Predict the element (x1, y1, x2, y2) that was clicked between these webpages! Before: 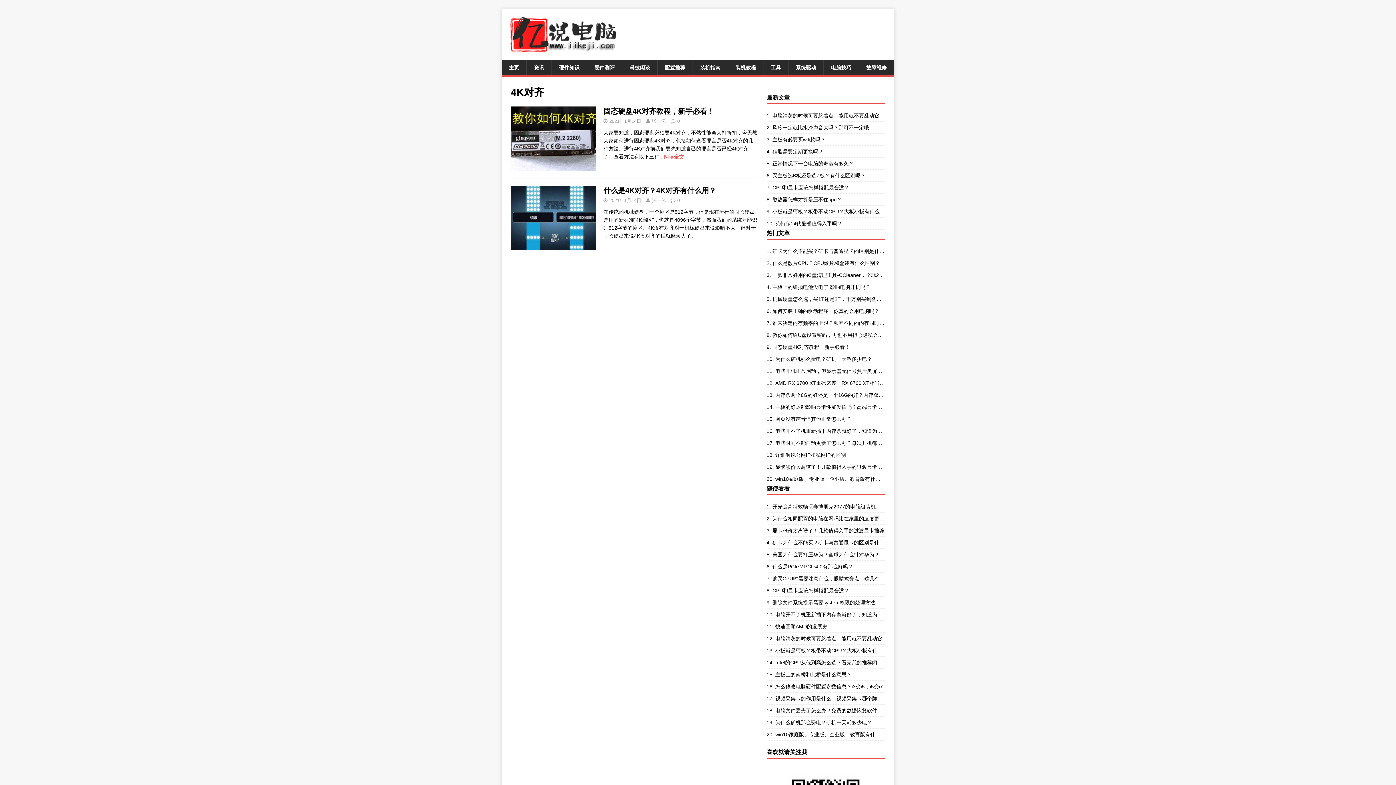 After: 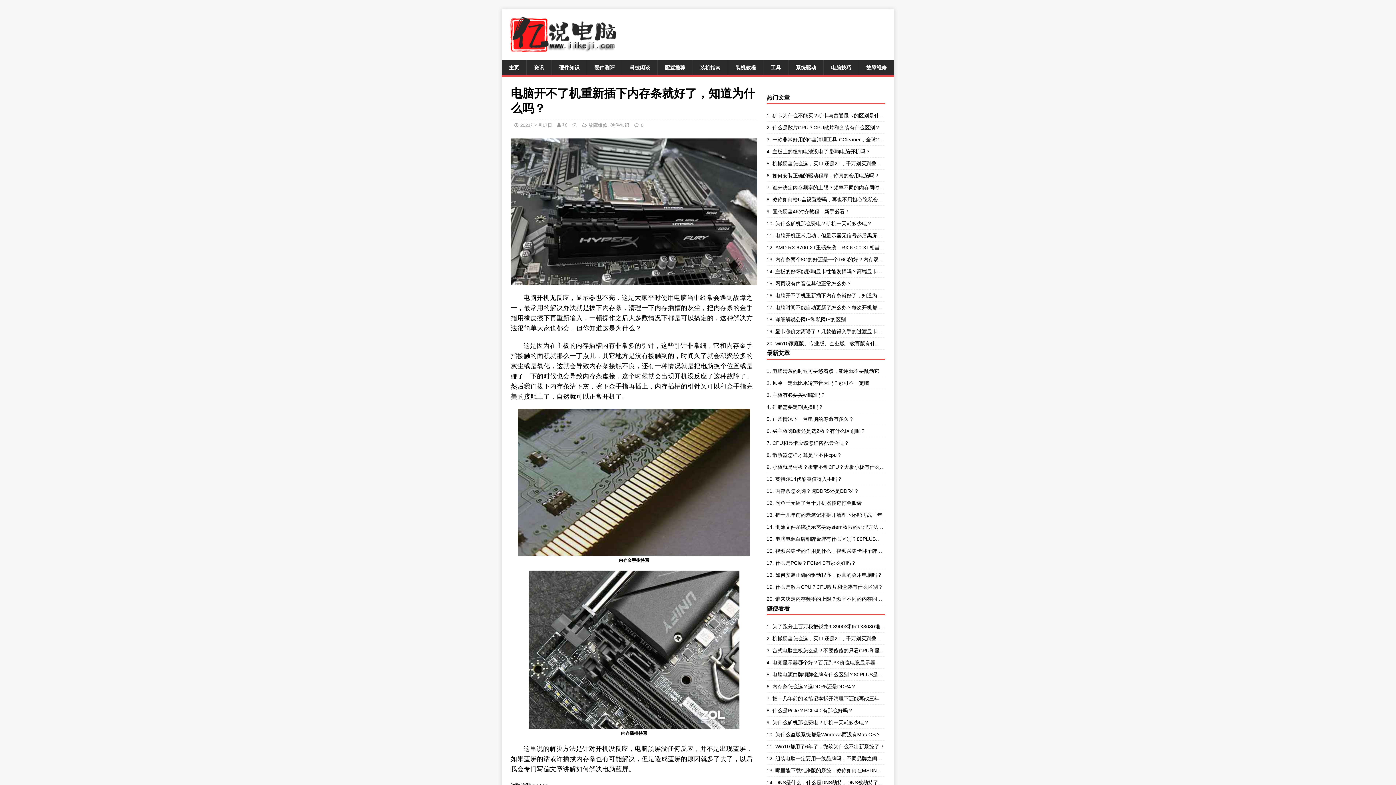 Action: bbox: (775, 428, 897, 434) label: 电脑开不了机重新插下内存条就好了，知道为什么吗？